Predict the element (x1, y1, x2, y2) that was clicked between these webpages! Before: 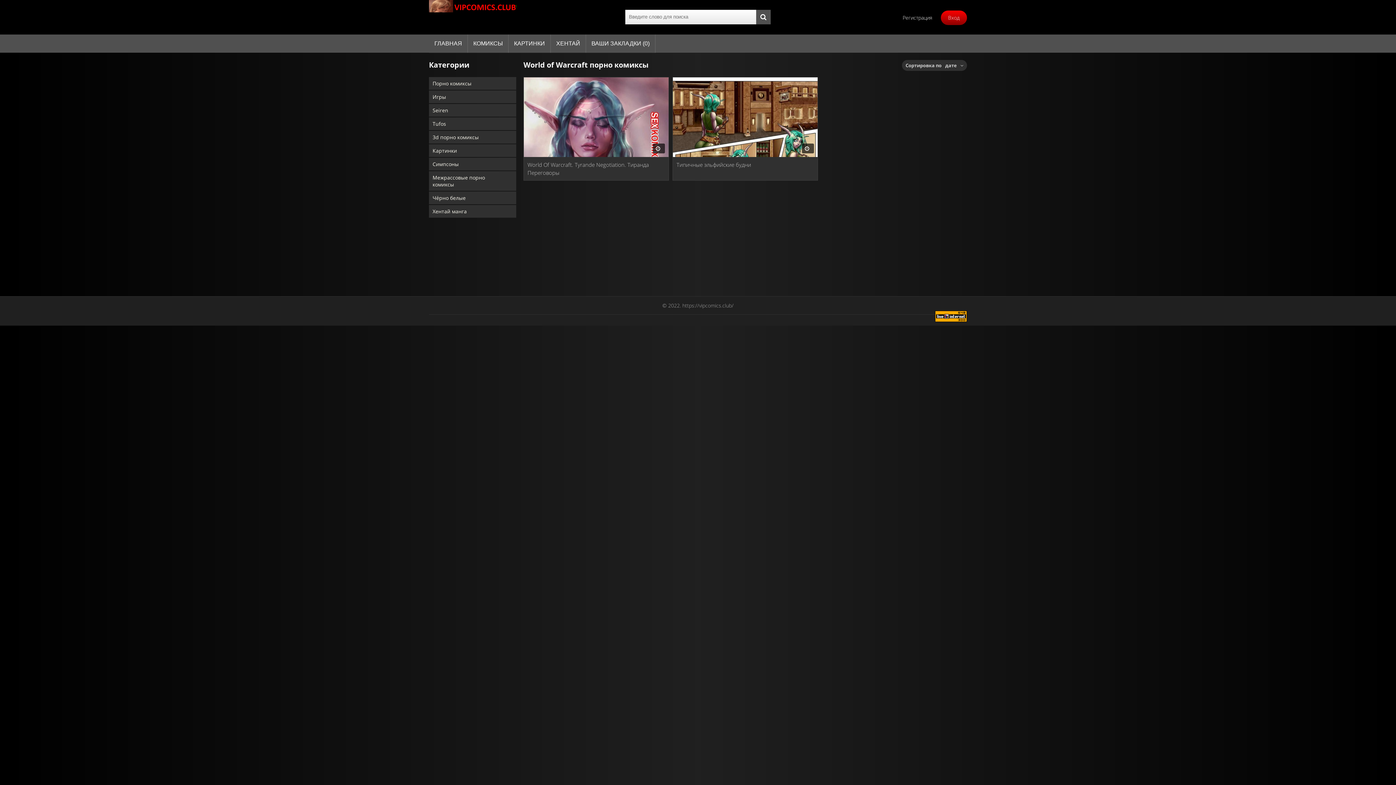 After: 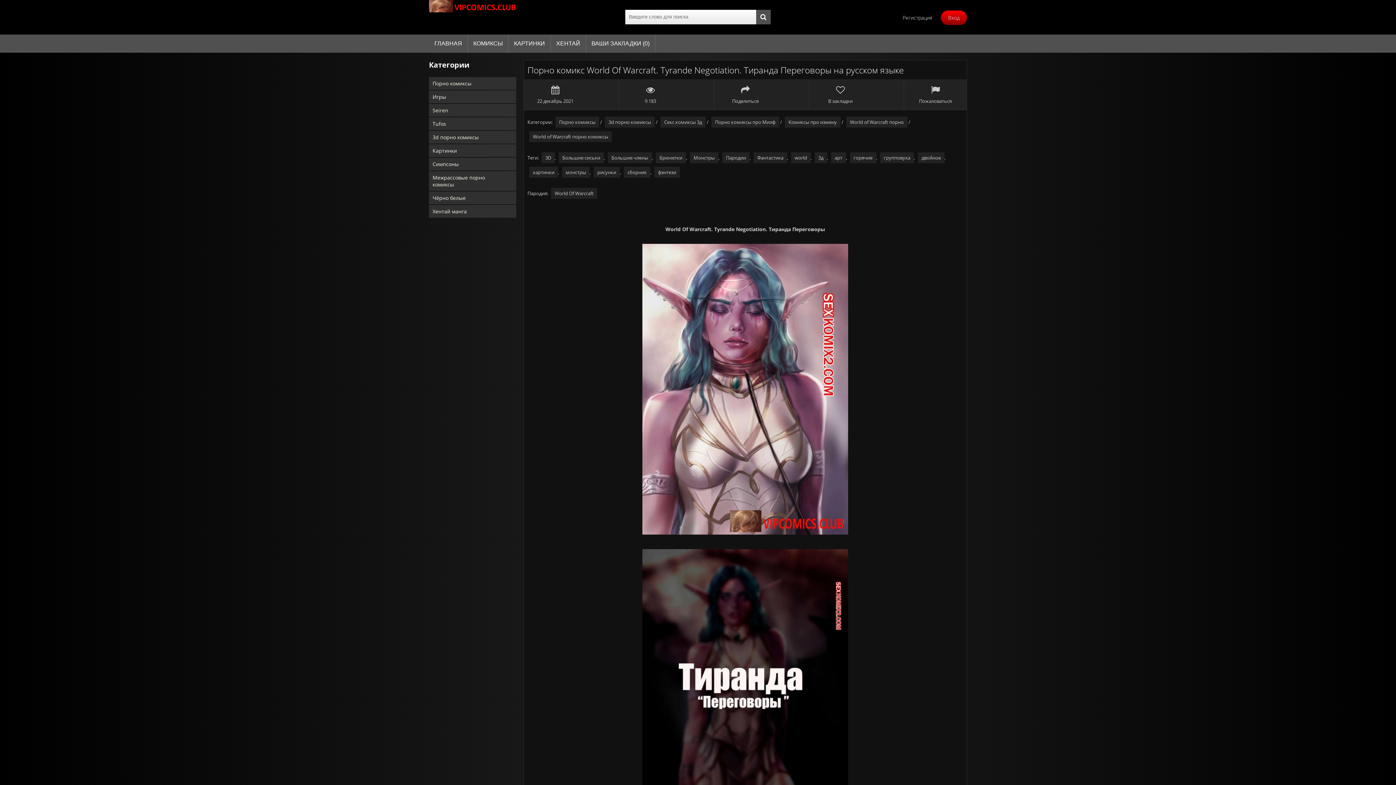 Action: bbox: (524, 77, 668, 157)